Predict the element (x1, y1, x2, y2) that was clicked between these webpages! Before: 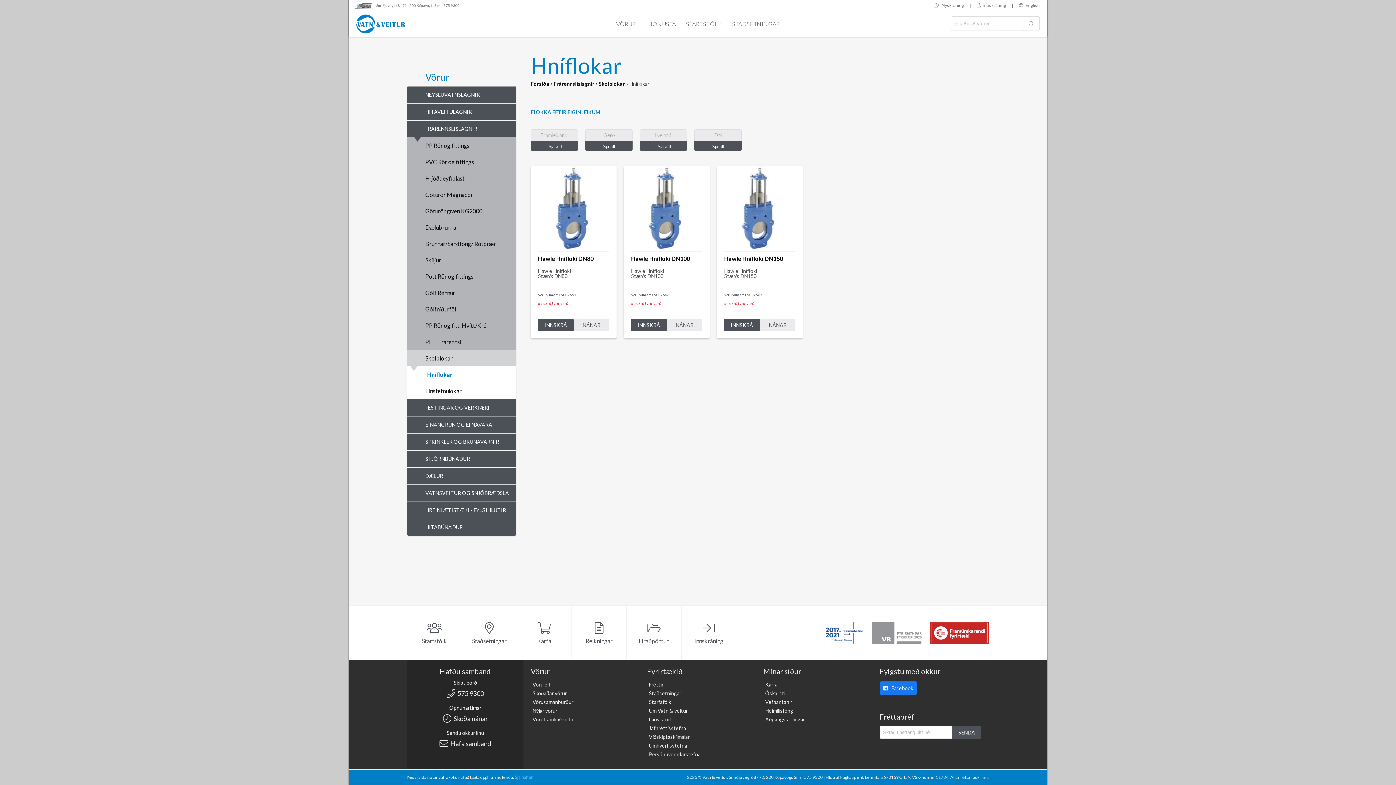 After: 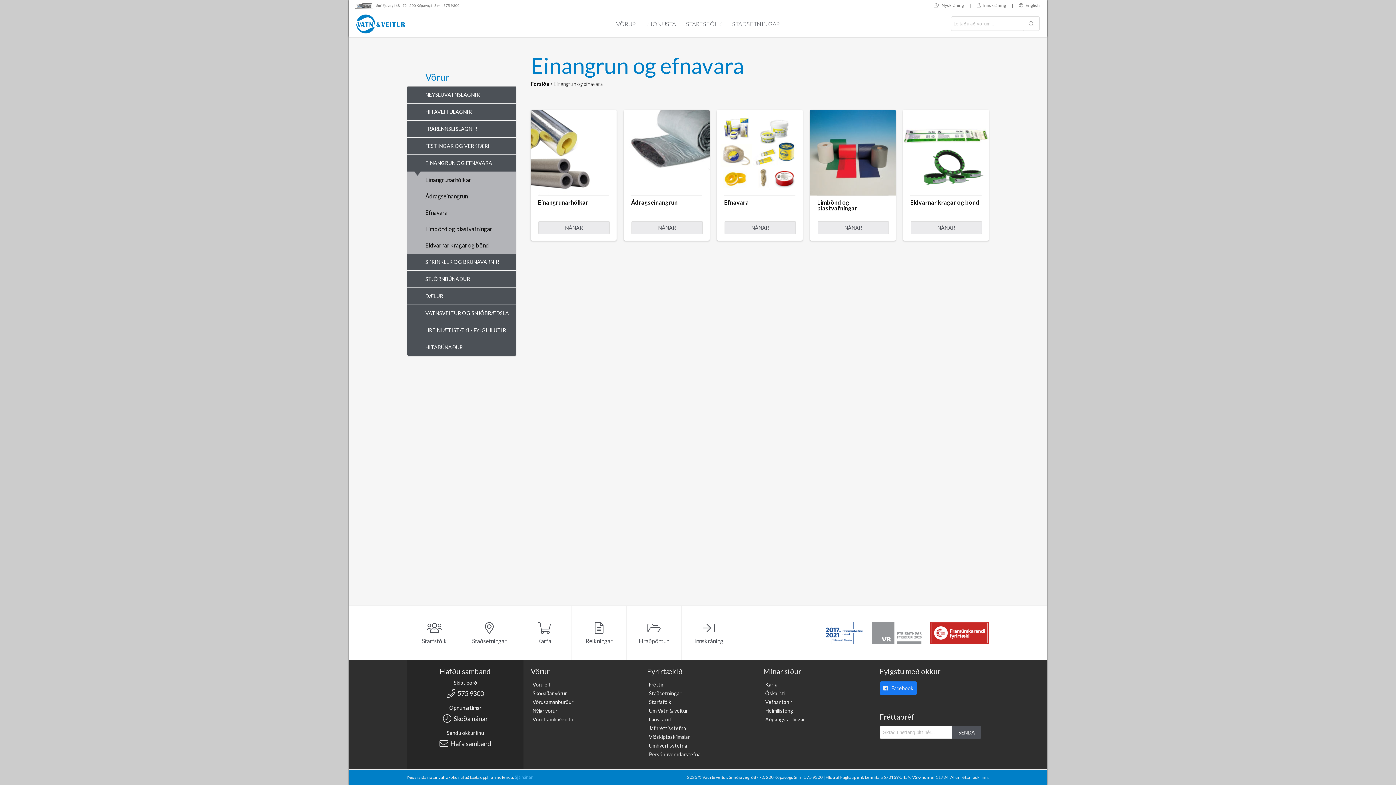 Action: bbox: (407, 416, 516, 433) label: EINANGRUN OG EFNAVARA